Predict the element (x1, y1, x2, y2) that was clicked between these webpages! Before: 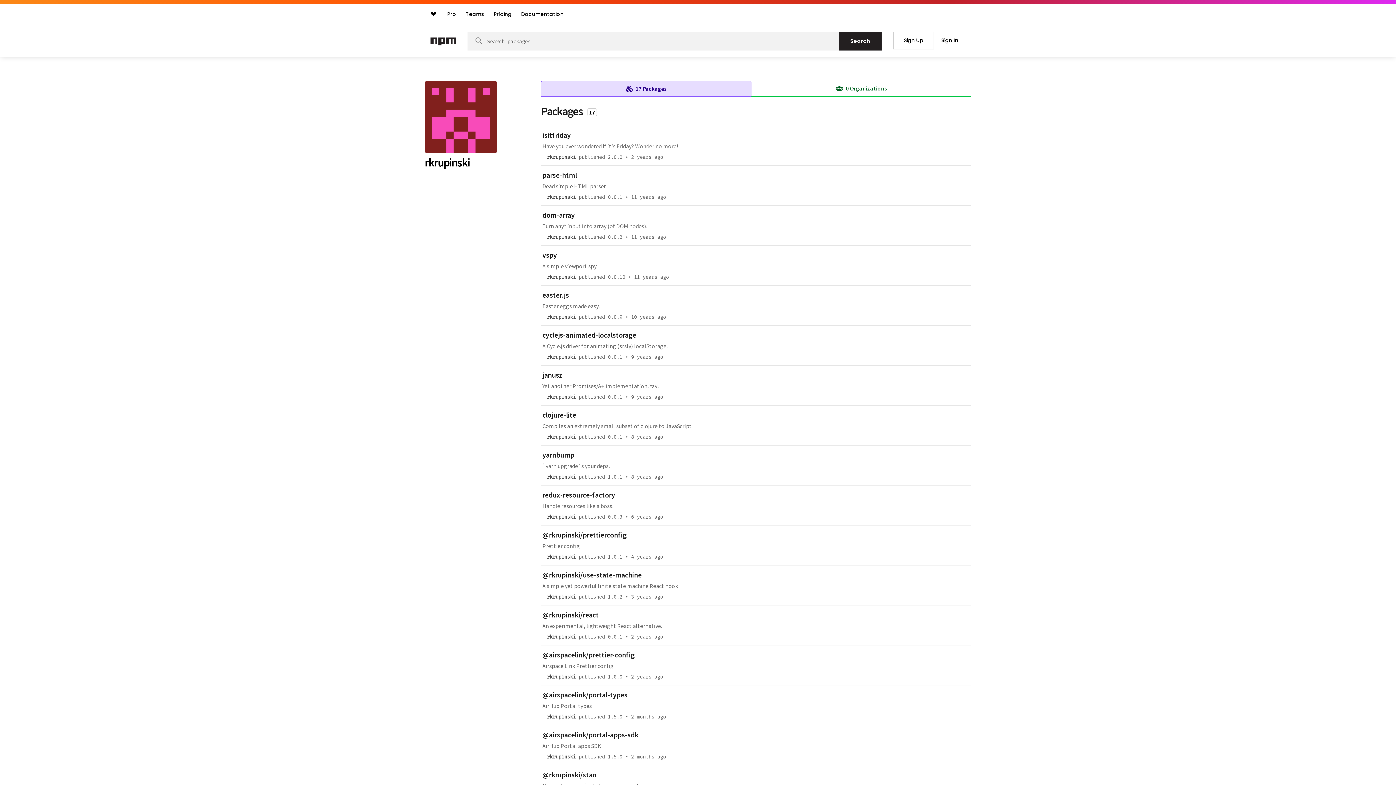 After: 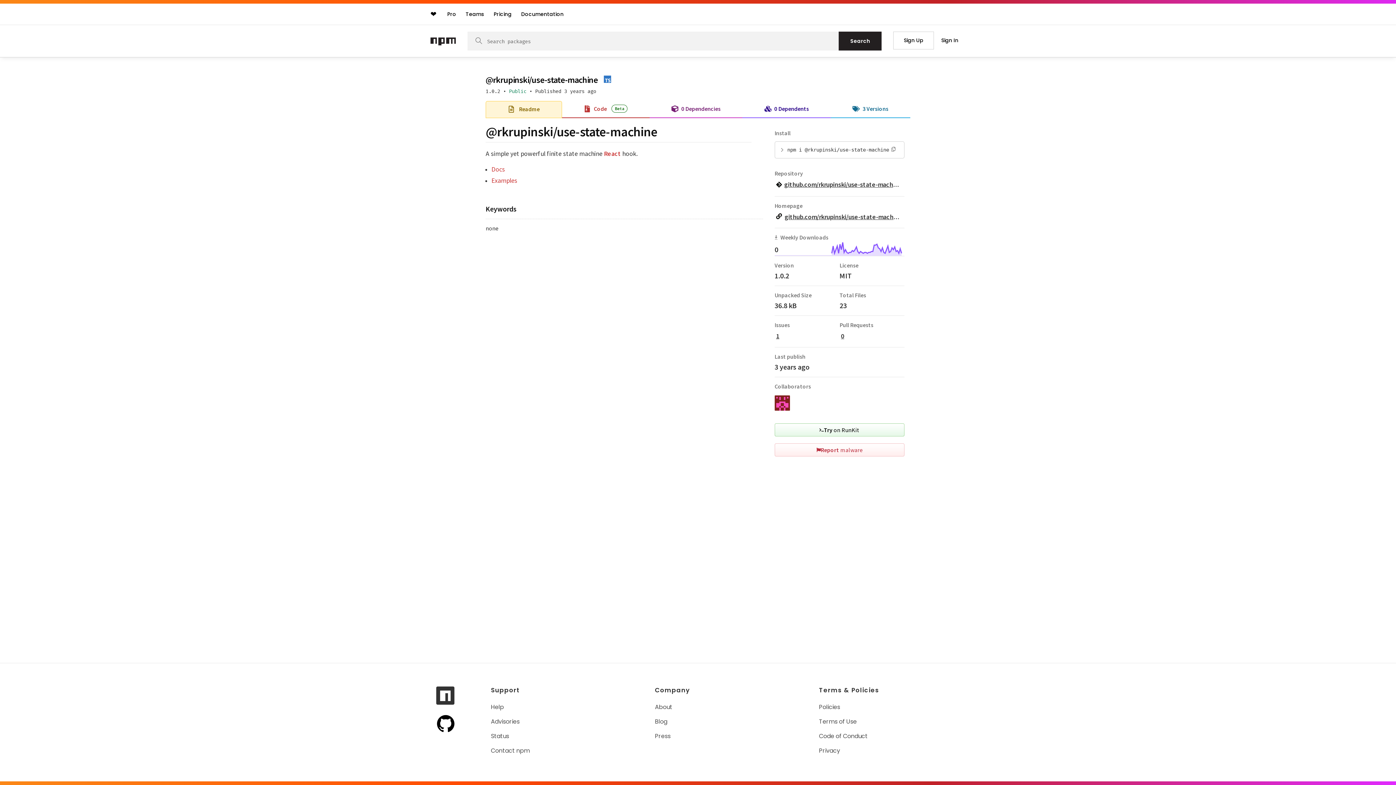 Action: bbox: (542, 571, 641, 578) label: @rkrupinski/use-state-machine